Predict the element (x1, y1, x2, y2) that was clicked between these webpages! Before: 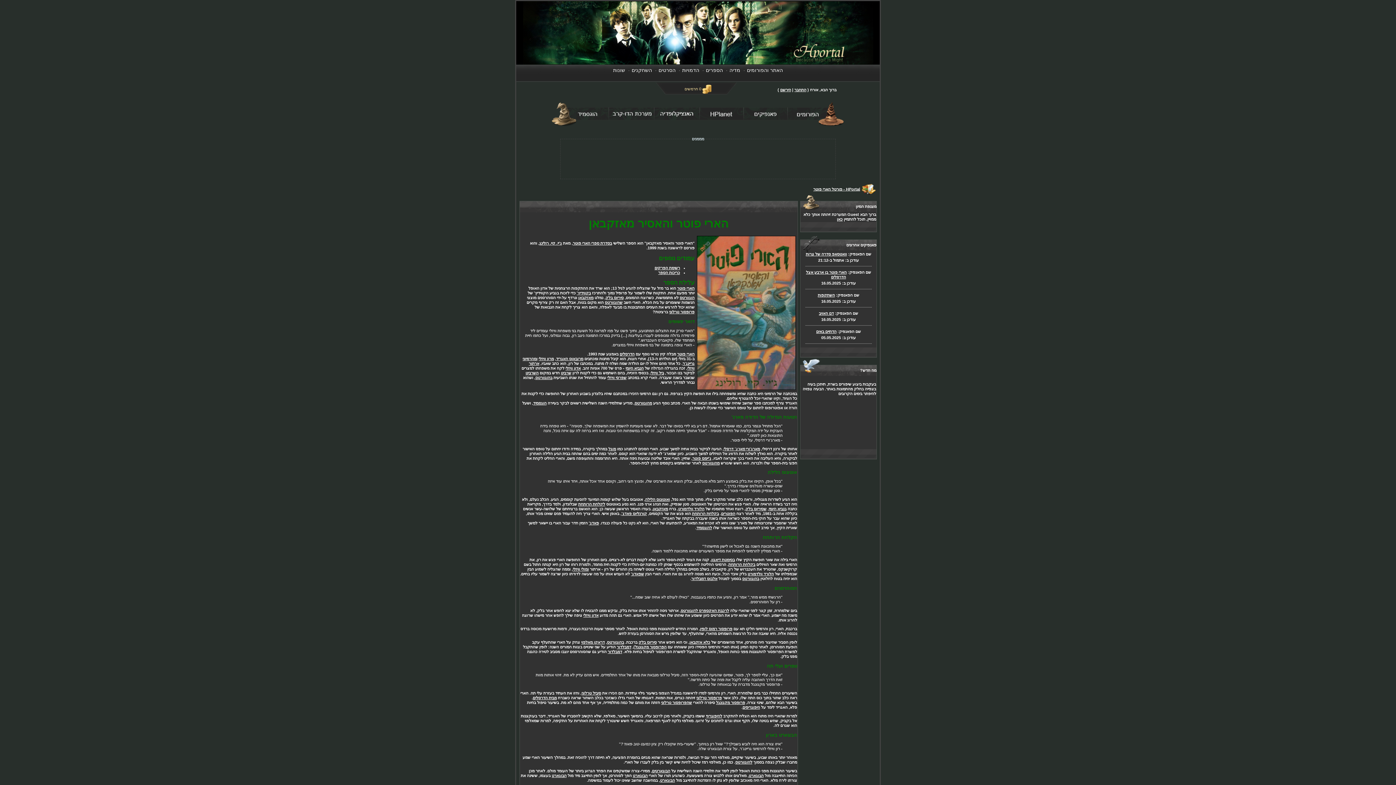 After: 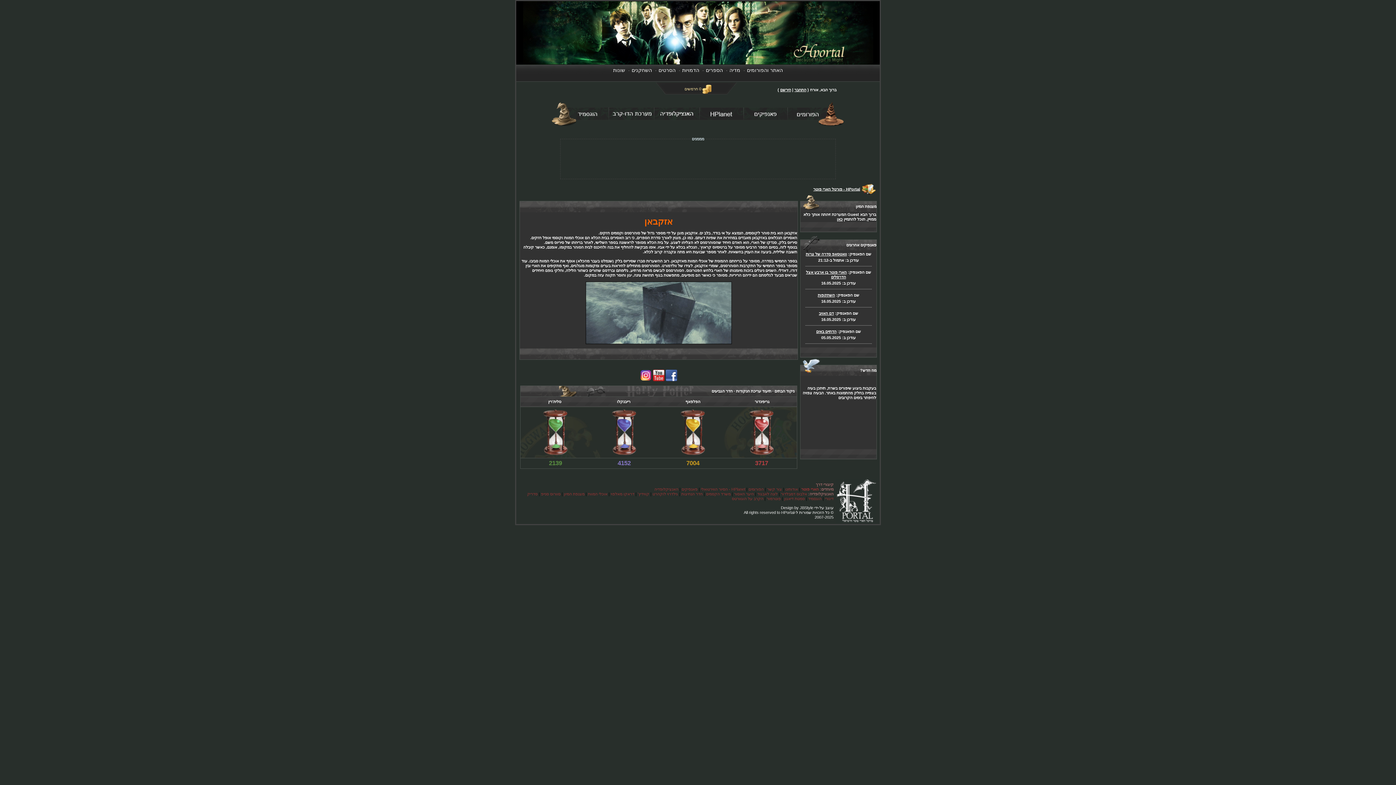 Action: label: כלא אזקבאן bbox: (689, 640, 710, 644)